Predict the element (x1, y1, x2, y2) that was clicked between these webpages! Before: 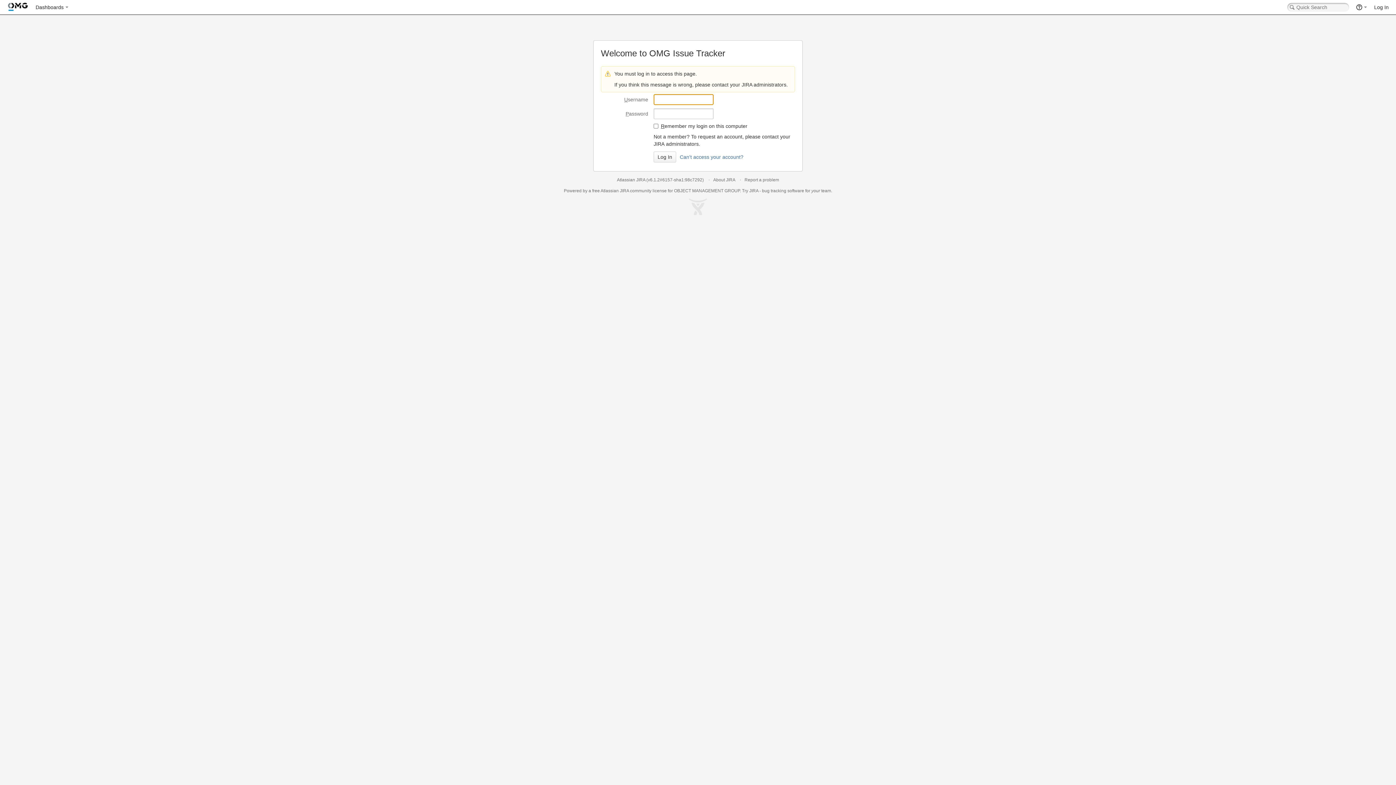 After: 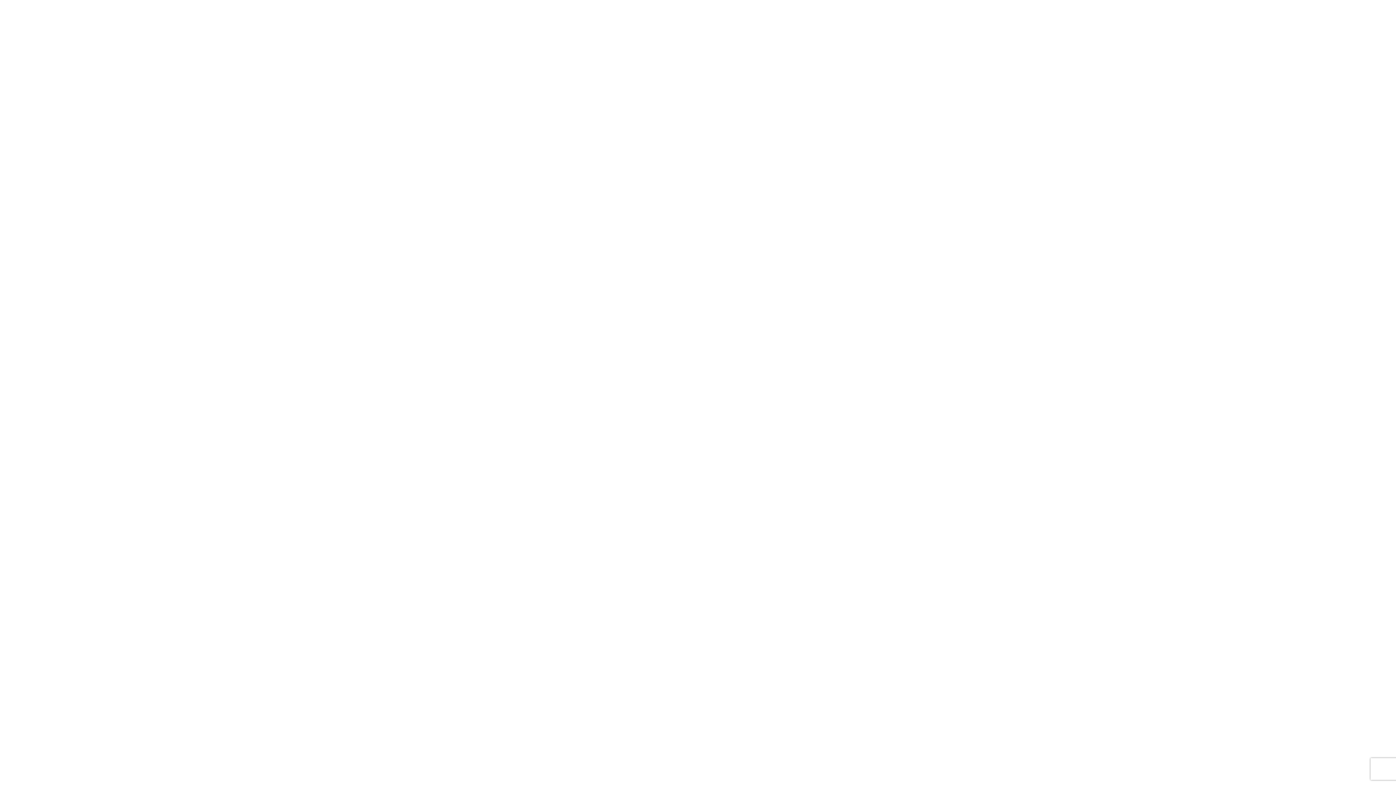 Action: label: JIRA bbox: (620, 188, 629, 193)